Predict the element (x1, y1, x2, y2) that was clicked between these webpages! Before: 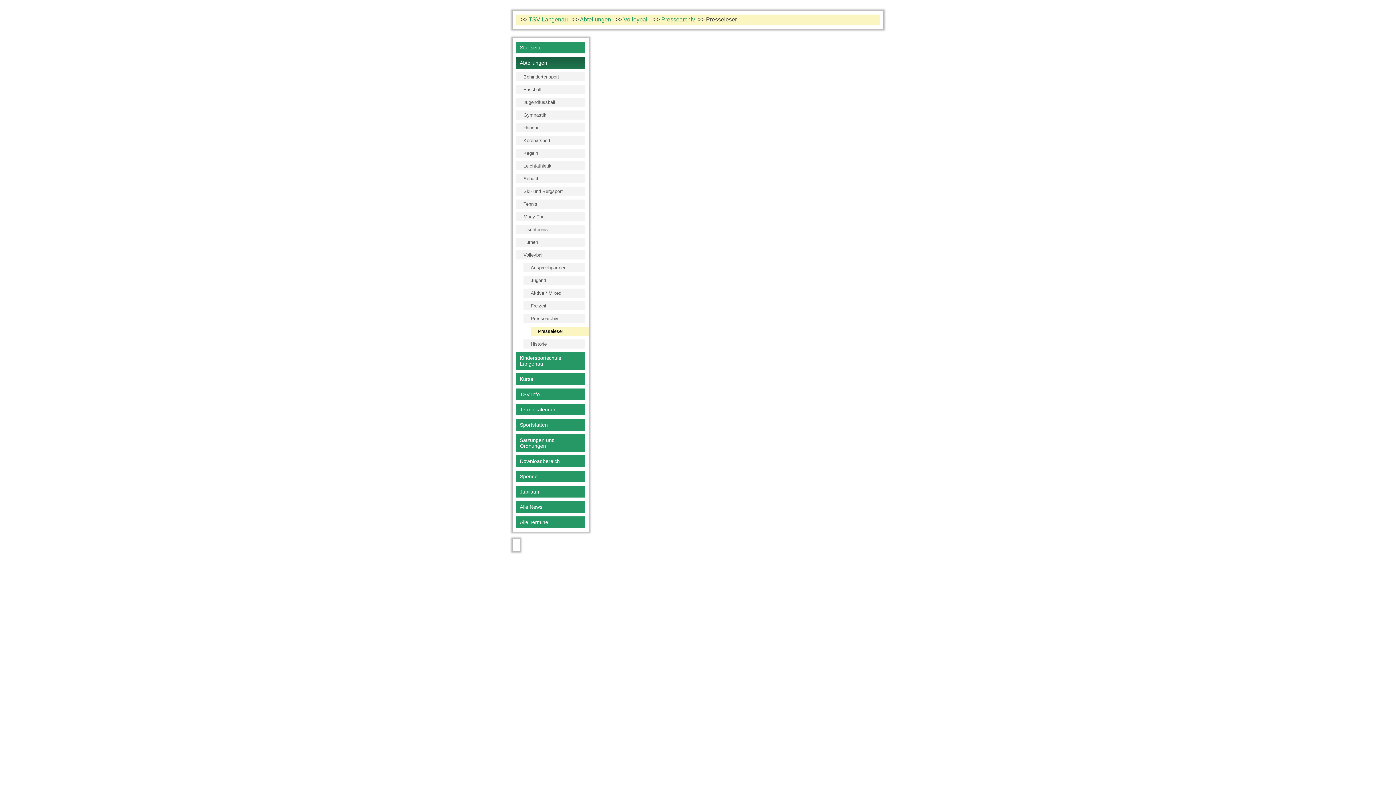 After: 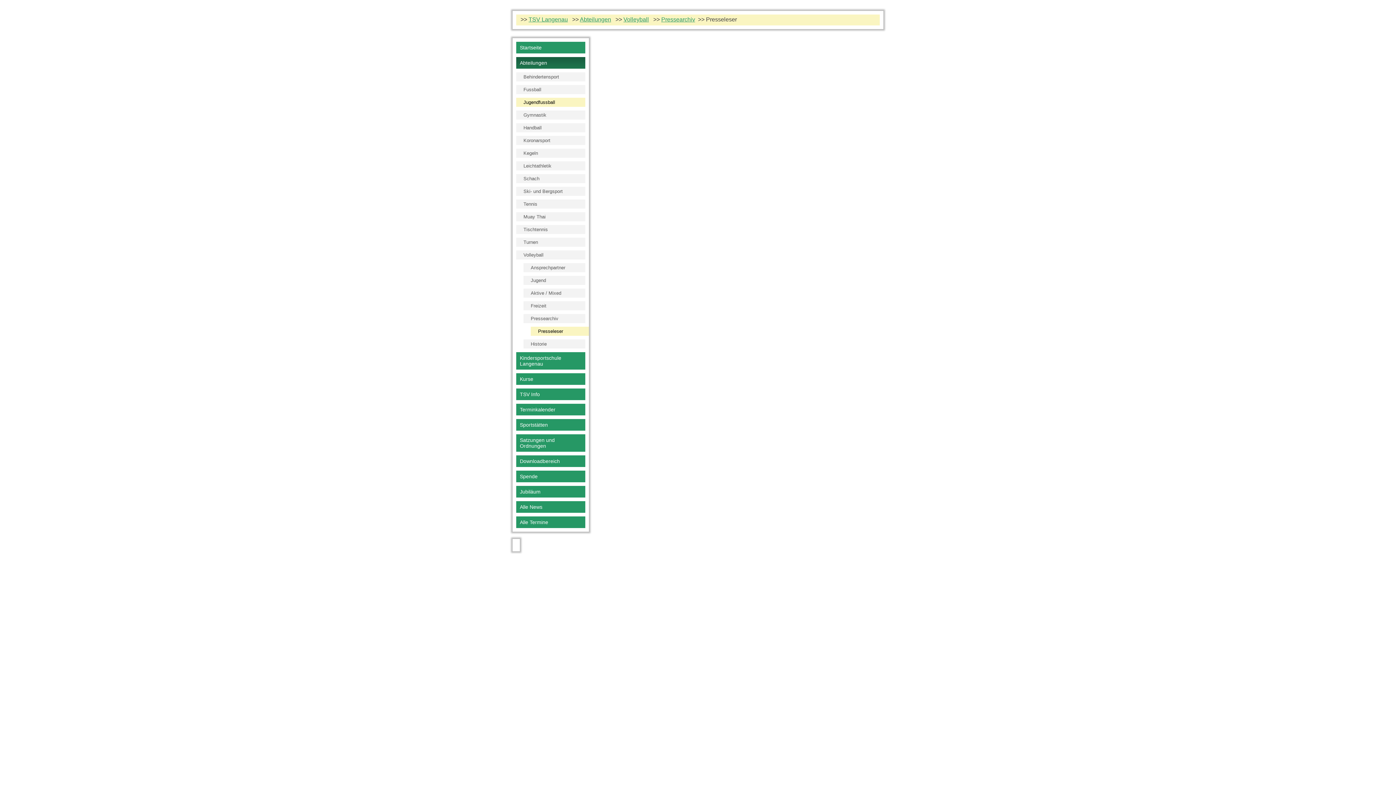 Action: label: Jugendfussball bbox: (516, 97, 585, 106)